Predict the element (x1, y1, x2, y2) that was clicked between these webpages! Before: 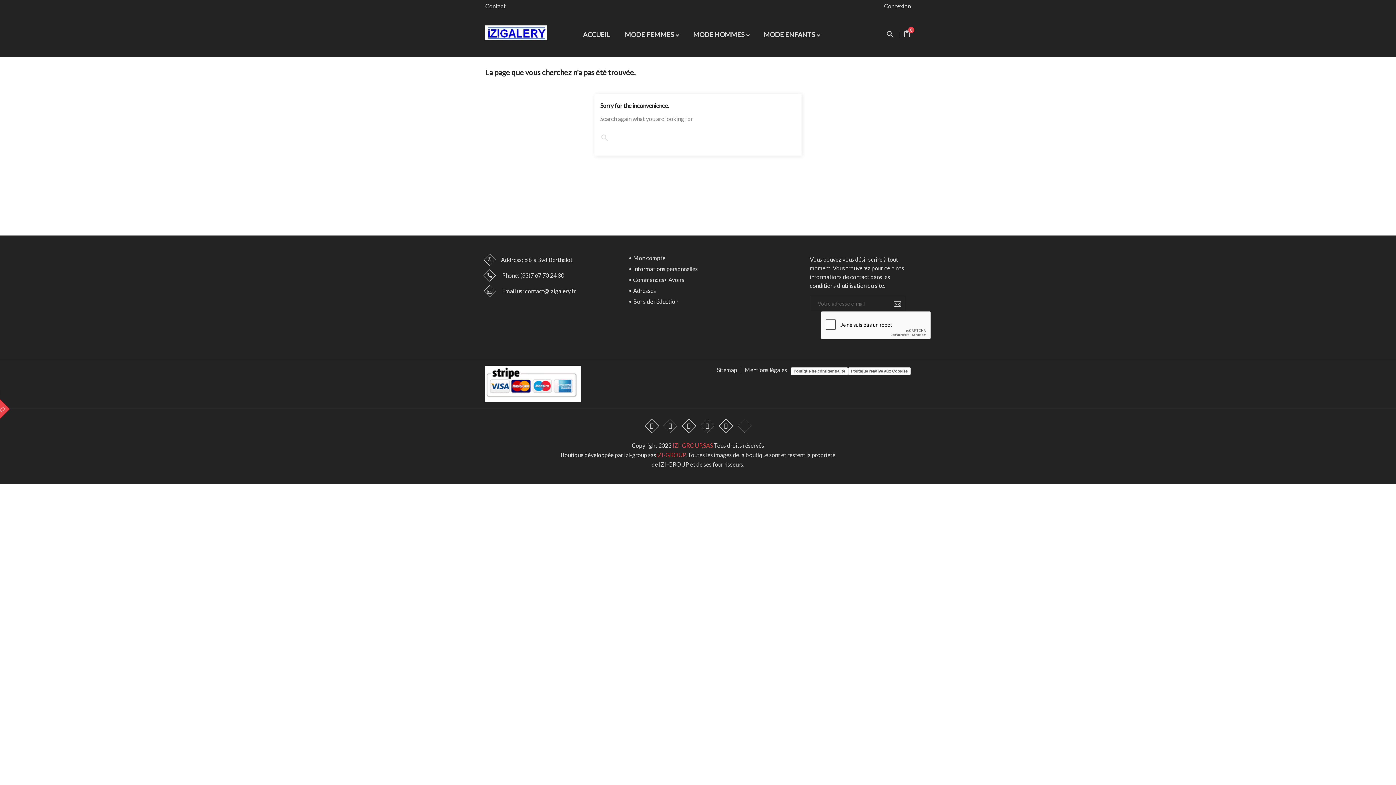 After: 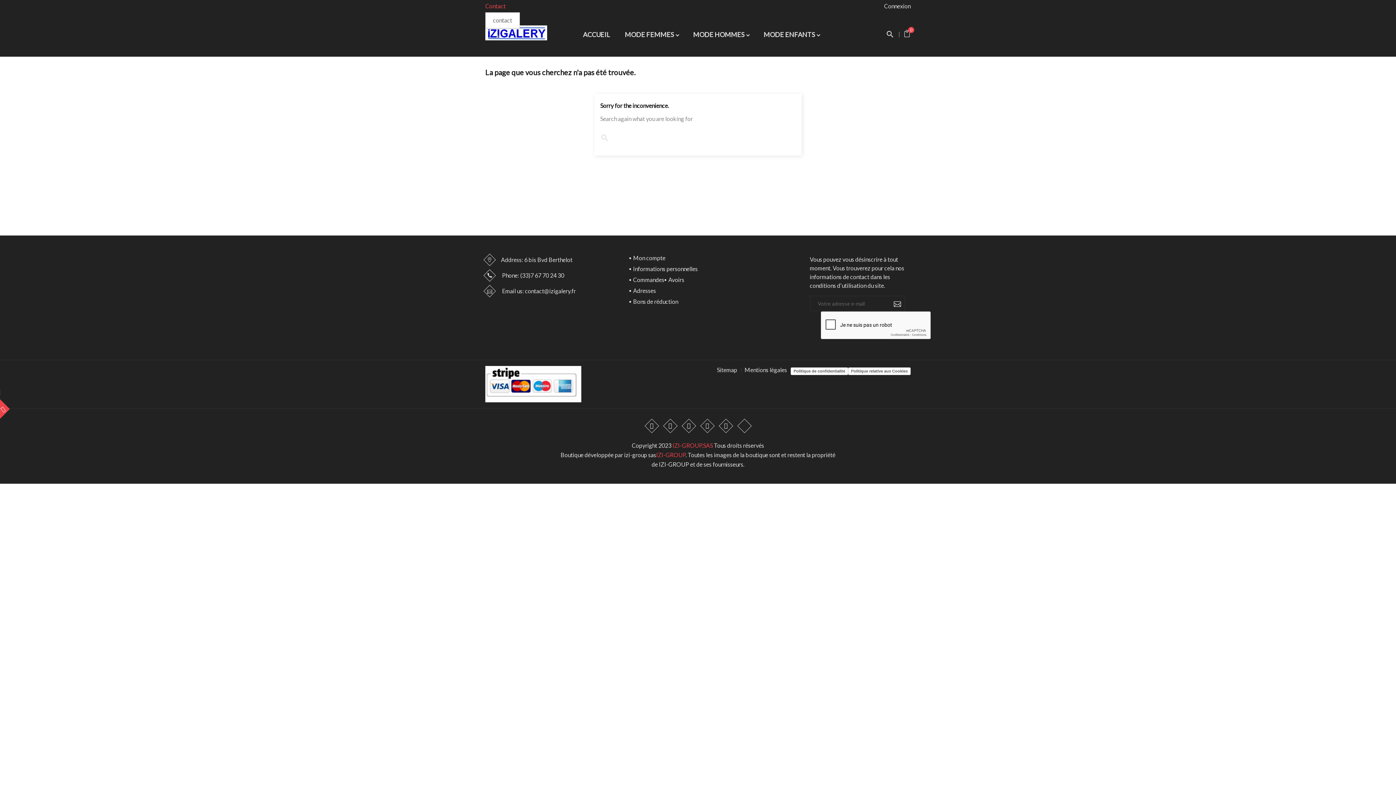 Action: bbox: (485, 2, 505, 9) label: Contact